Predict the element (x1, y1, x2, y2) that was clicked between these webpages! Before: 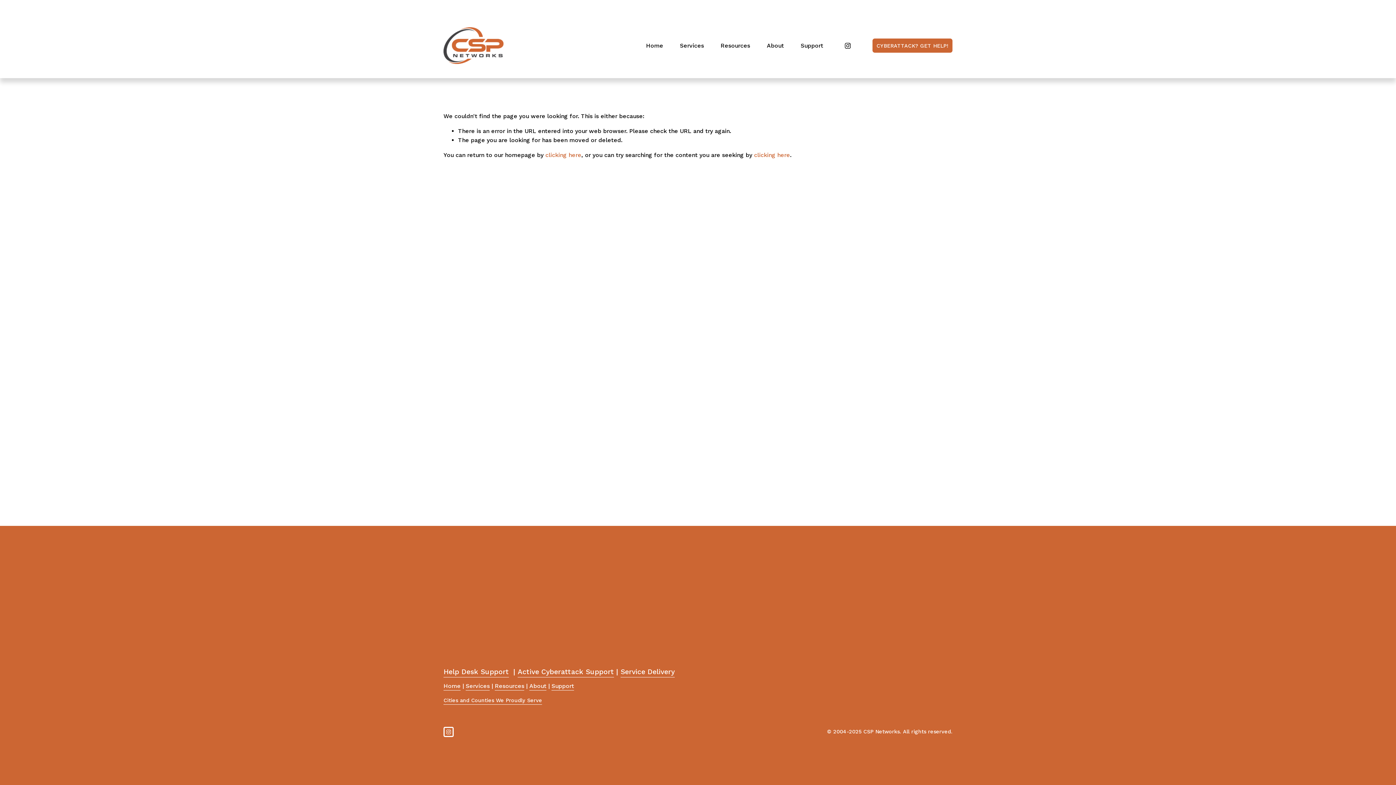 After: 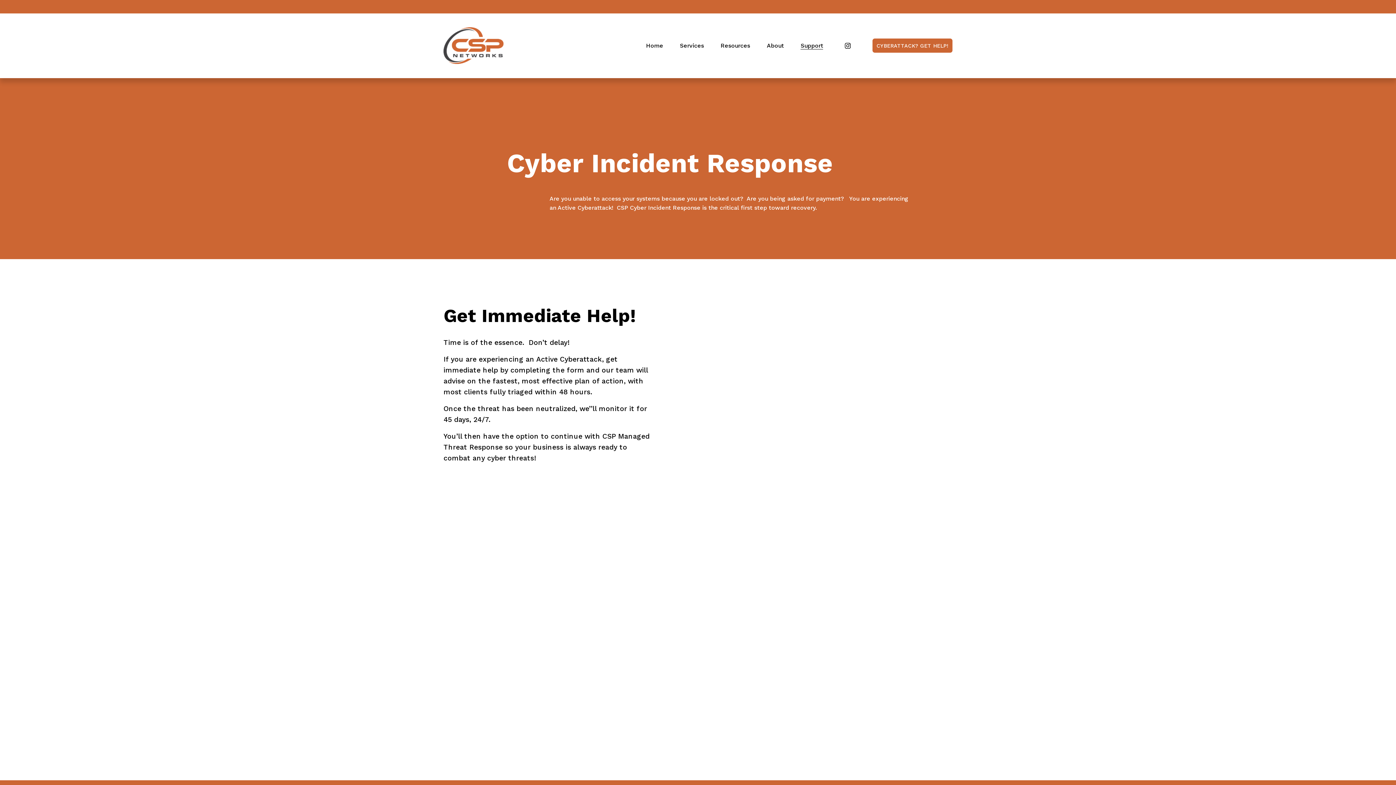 Action: bbox: (517, 666, 614, 677) label: Active Cyberattack Support